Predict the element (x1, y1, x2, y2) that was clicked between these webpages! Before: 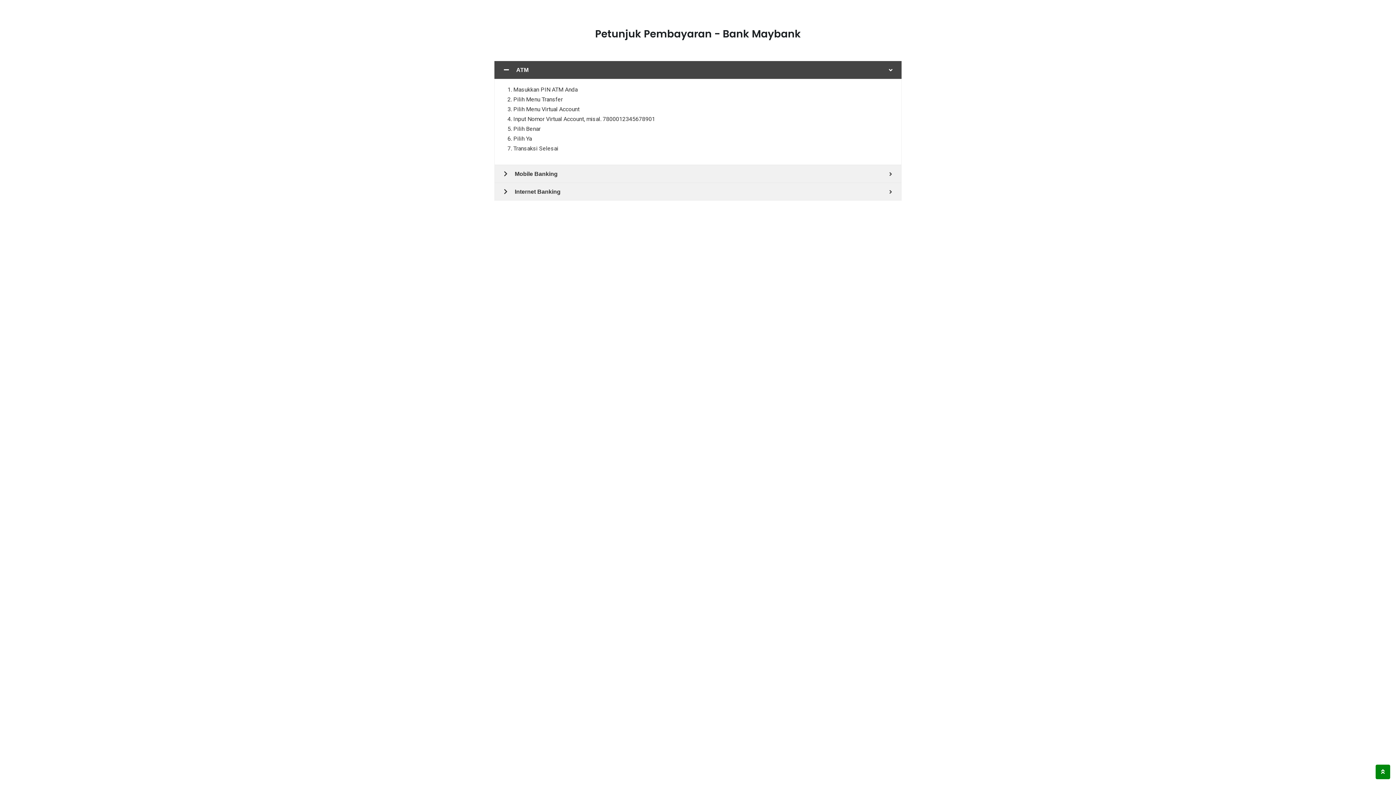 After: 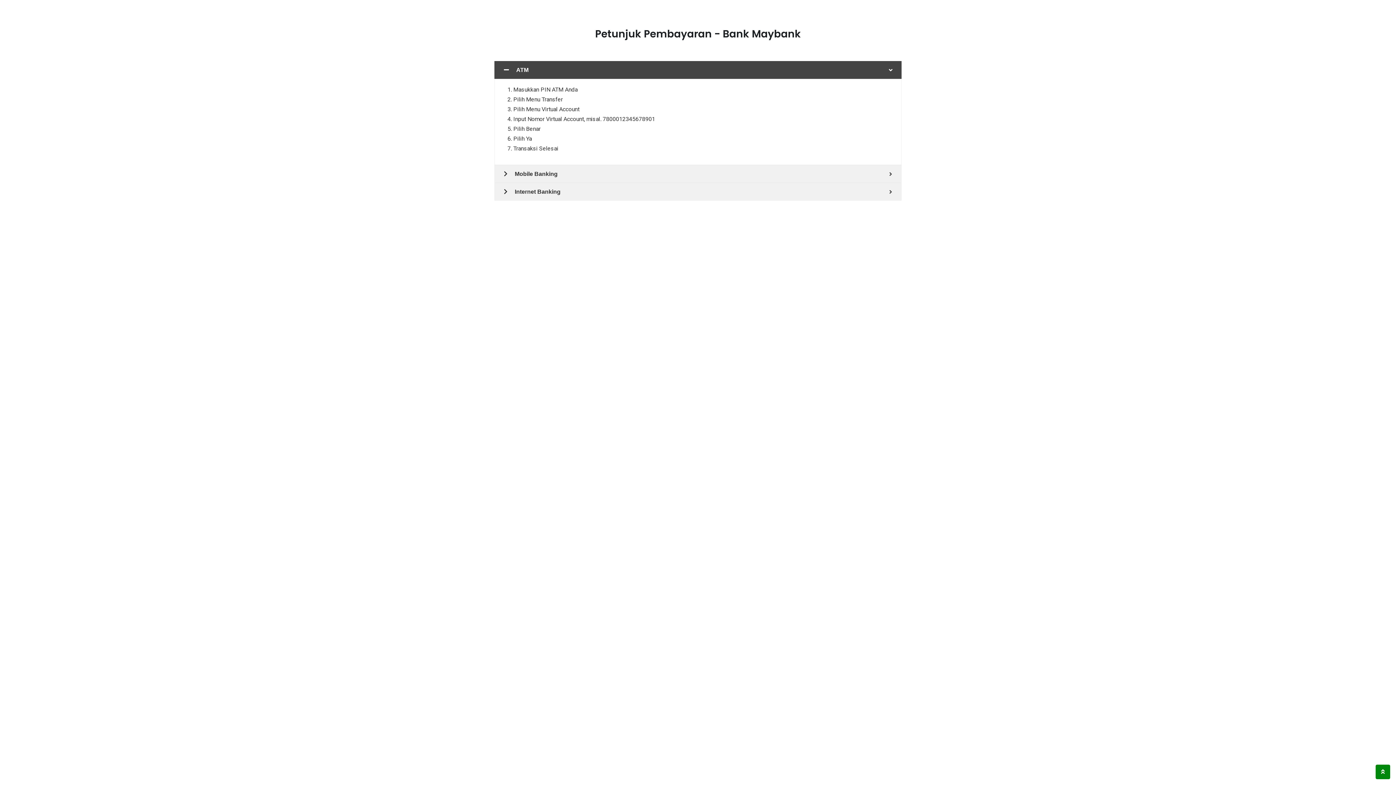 Action: bbox: (1376, 765, 1390, 779)